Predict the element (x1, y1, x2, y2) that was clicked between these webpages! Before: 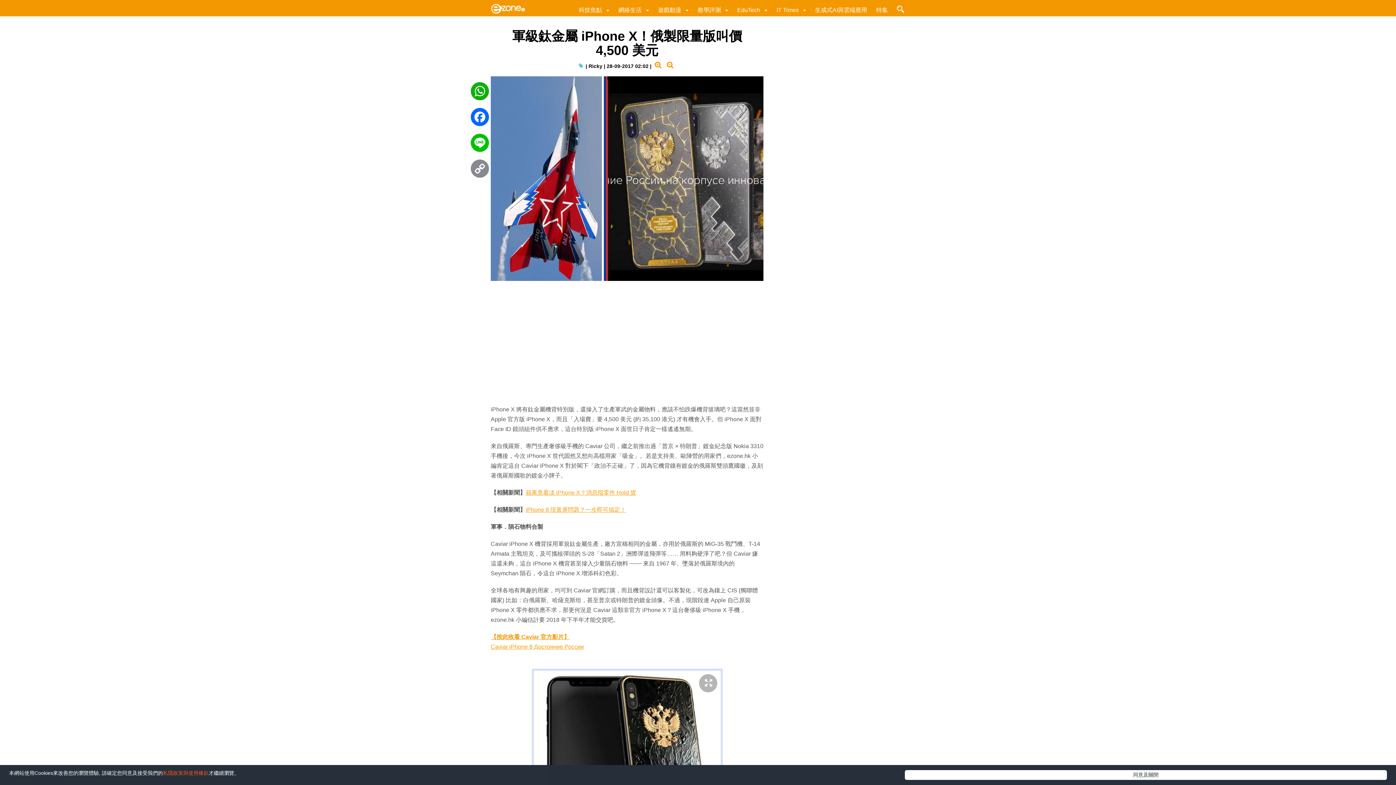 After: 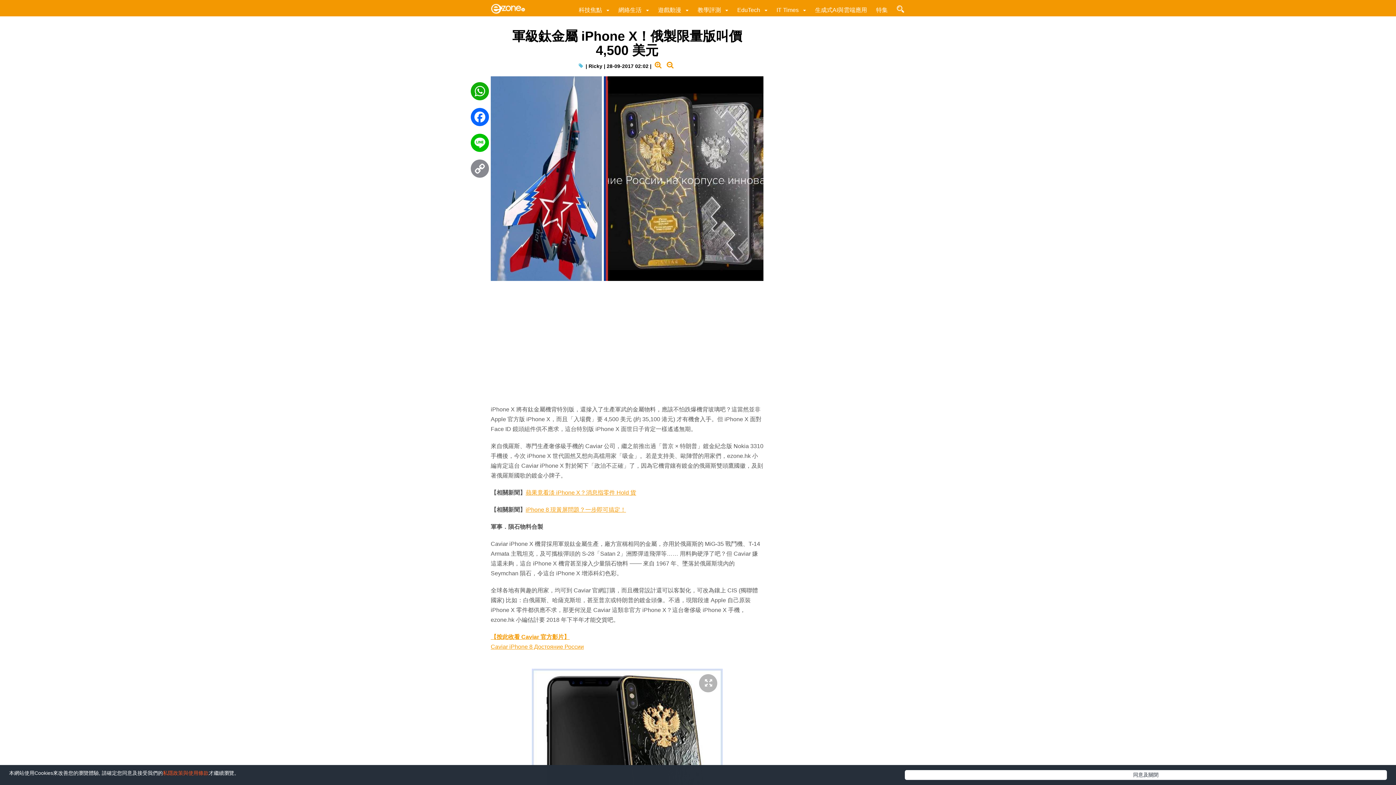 Action: bbox: (470, 82, 489, 104) label: WhatsApp